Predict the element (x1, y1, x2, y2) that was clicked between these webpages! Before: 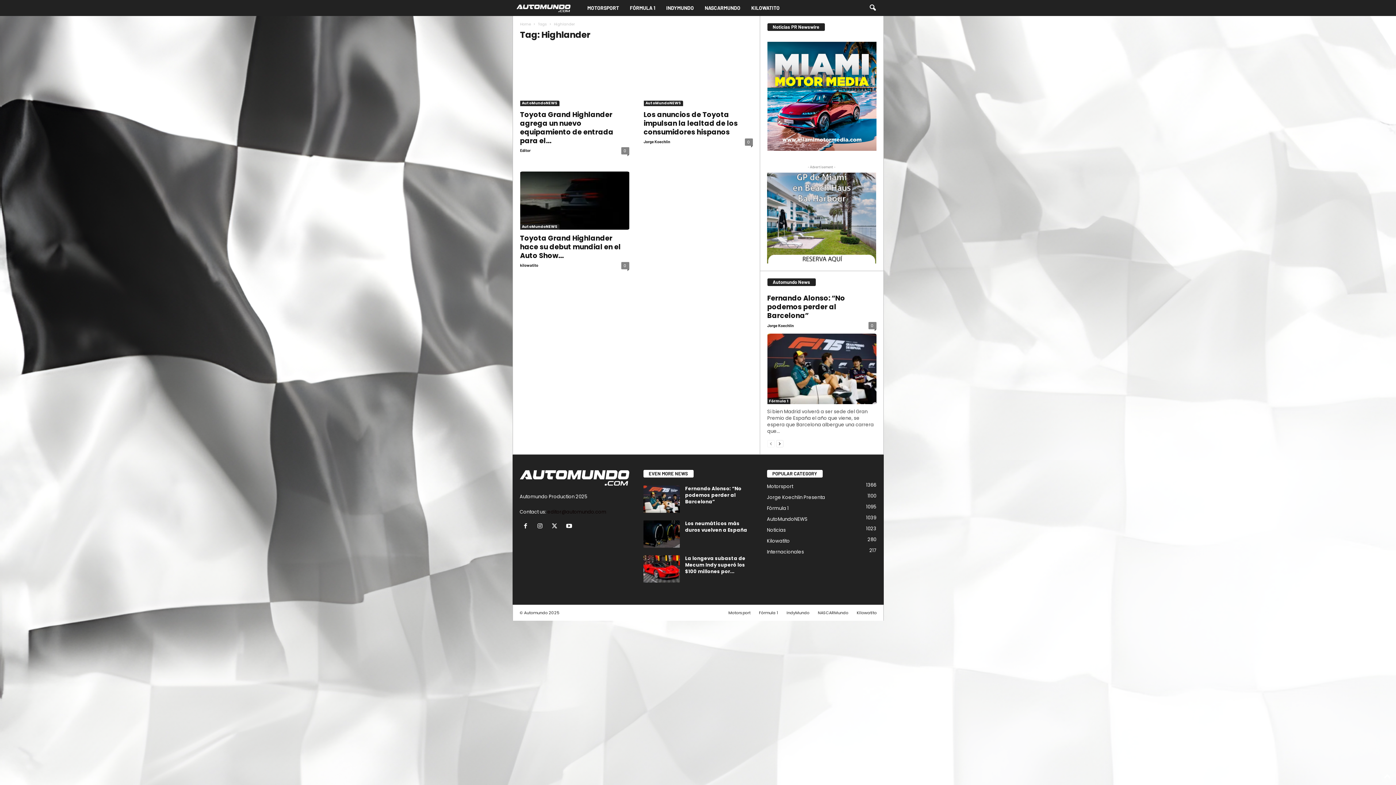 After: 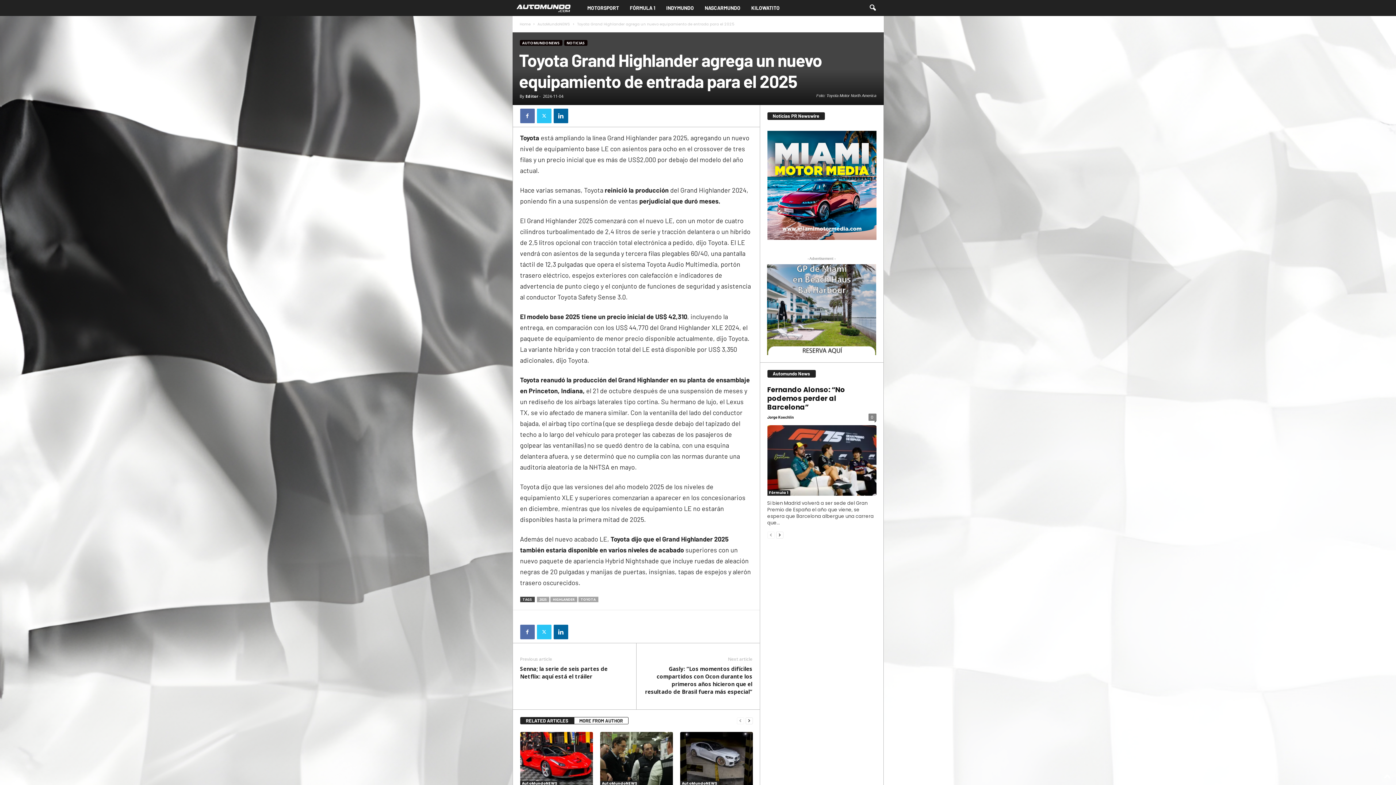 Action: bbox: (520, 48, 629, 106)